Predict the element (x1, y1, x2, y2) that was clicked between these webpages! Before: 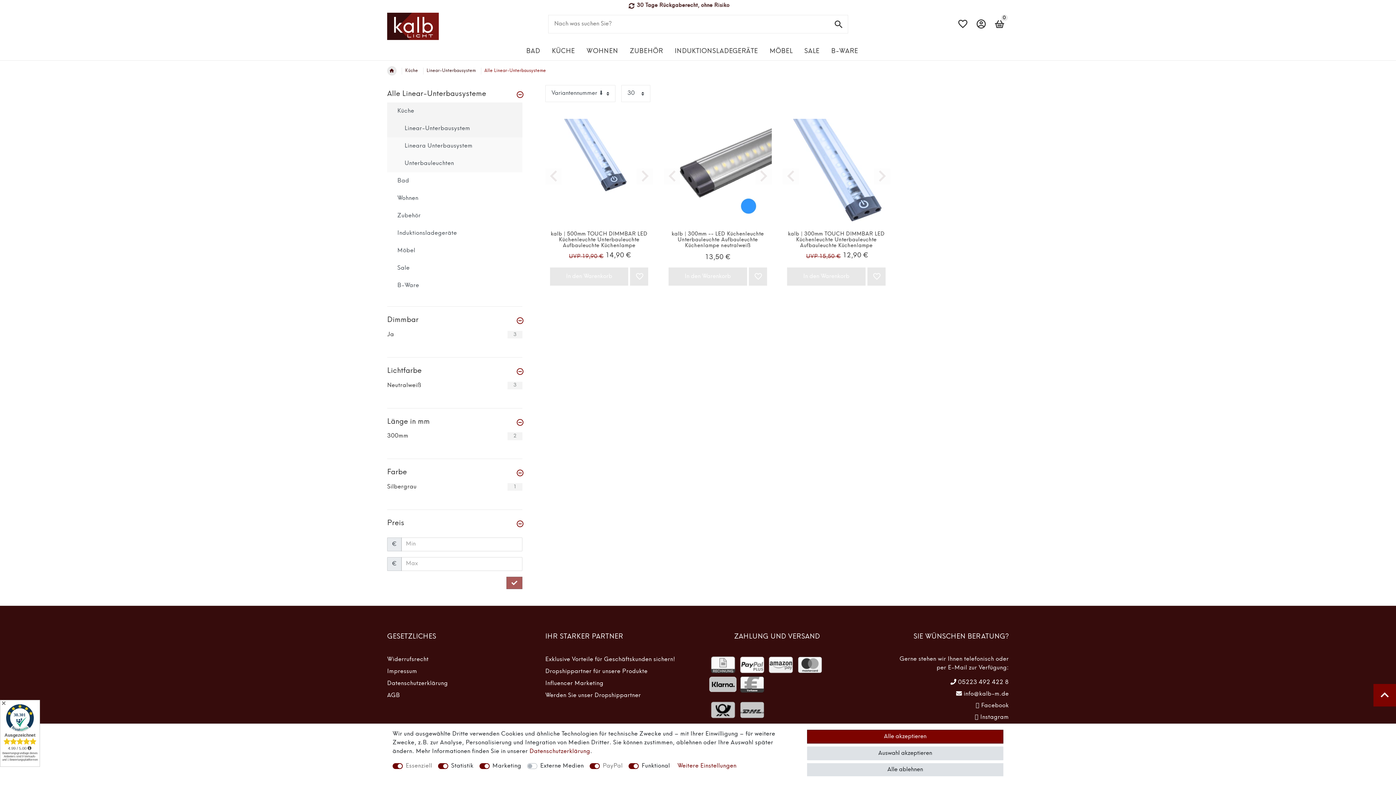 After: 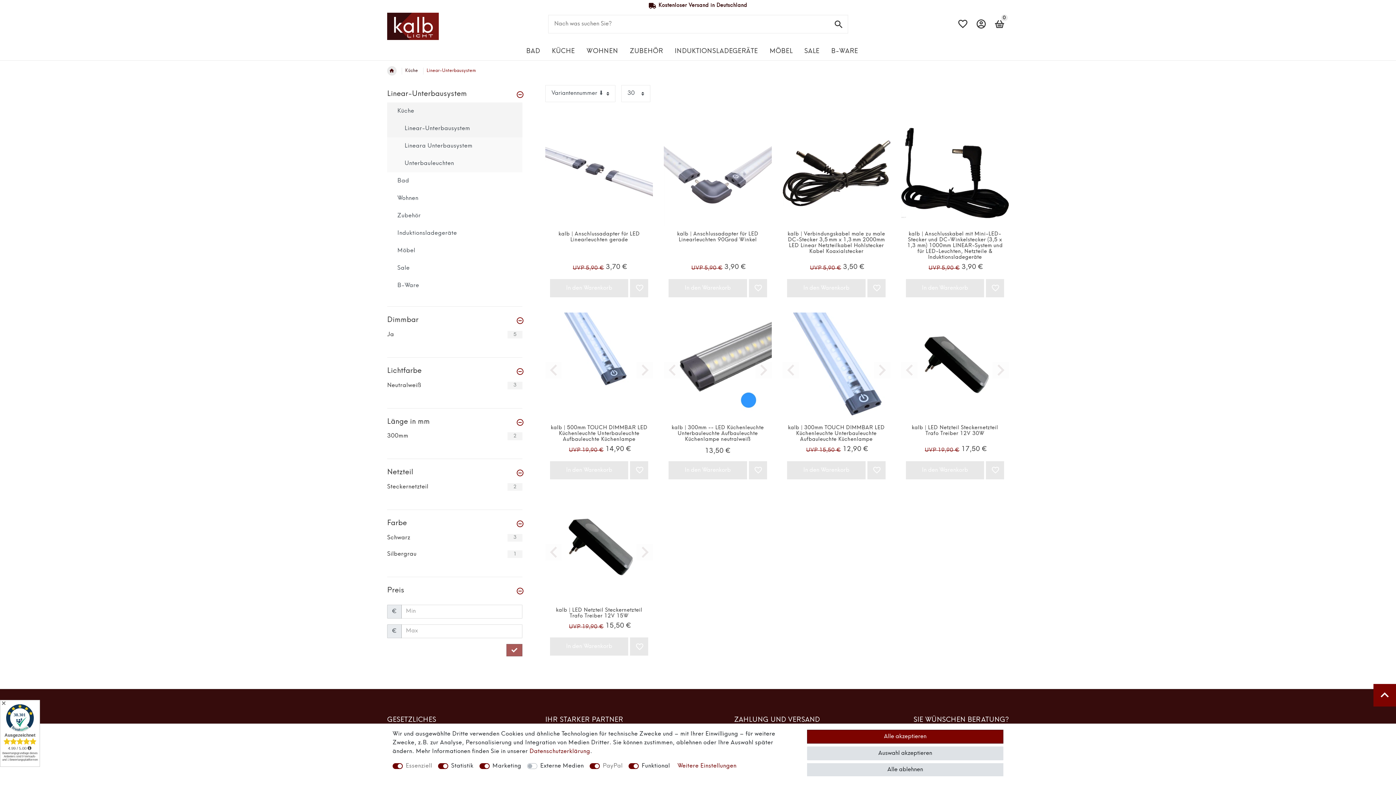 Action: bbox: (426, 68, 476, 73) label: Linear-Unterbausystem